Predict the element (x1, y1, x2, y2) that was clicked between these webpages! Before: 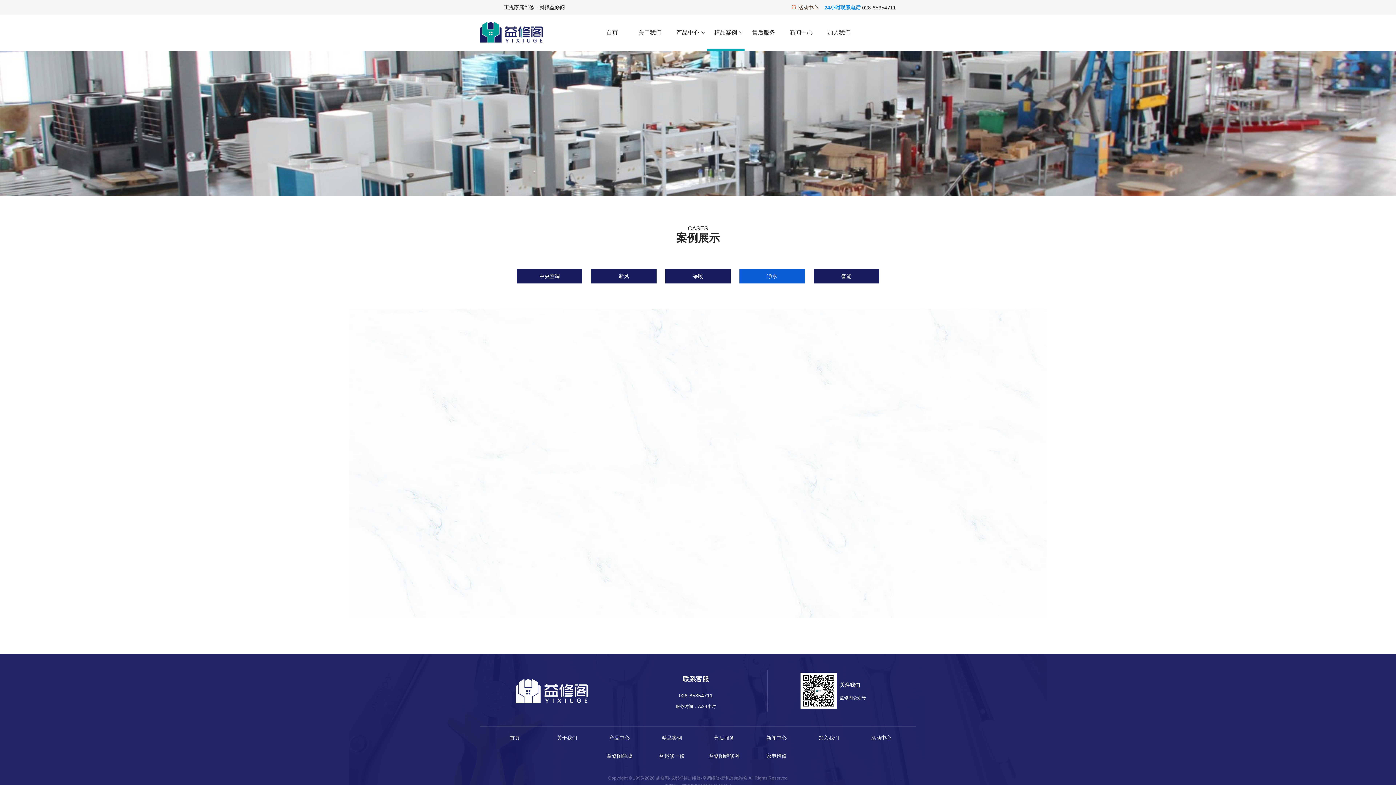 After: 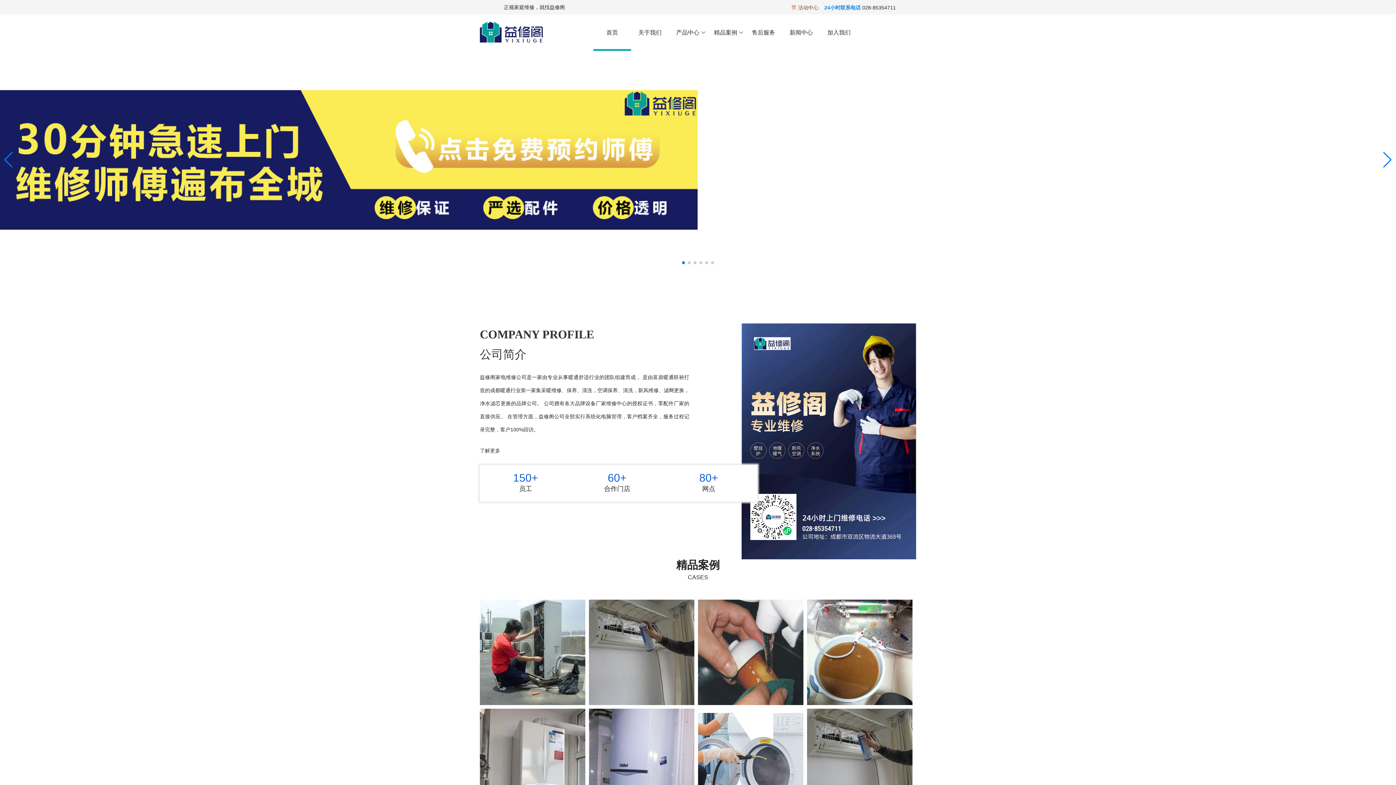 Action: bbox: (489, 735, 540, 741) label: 首页